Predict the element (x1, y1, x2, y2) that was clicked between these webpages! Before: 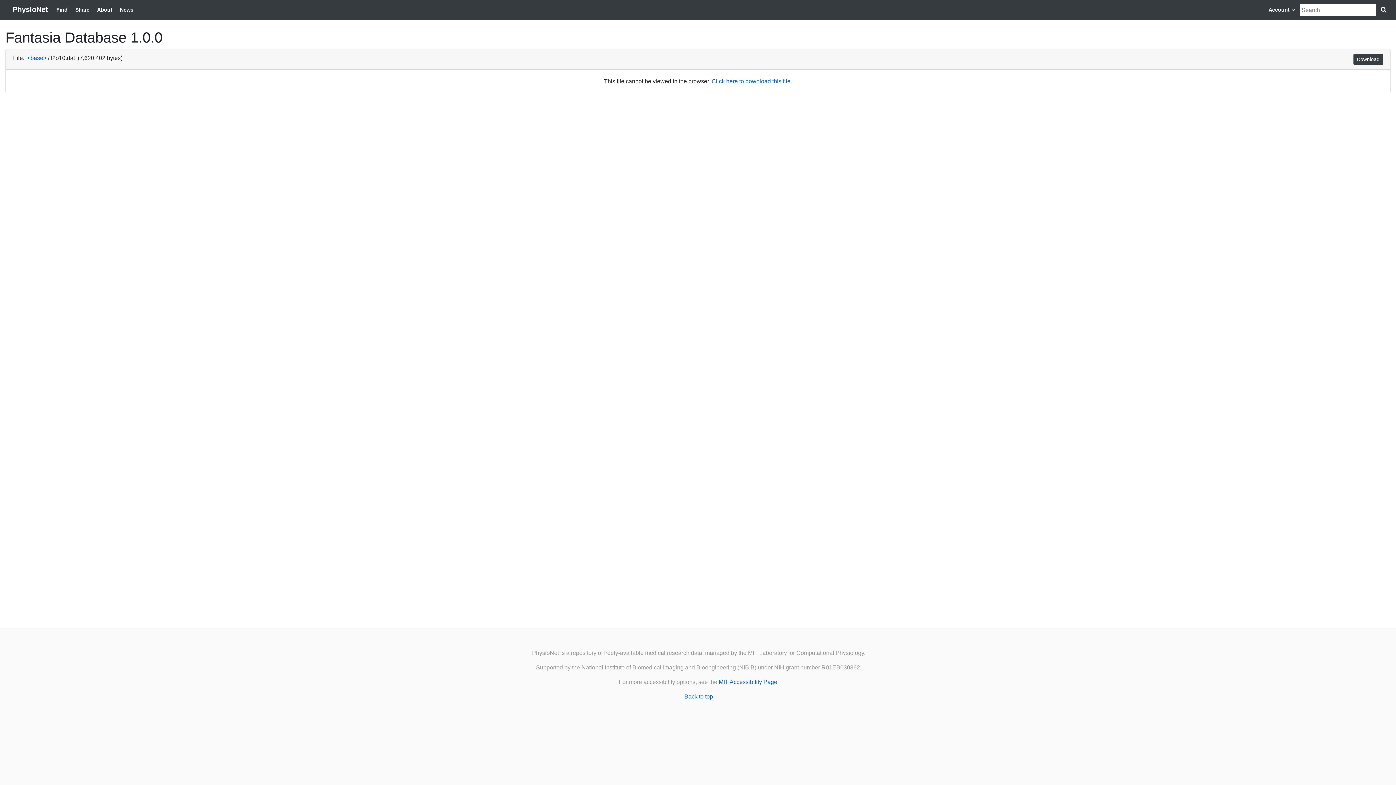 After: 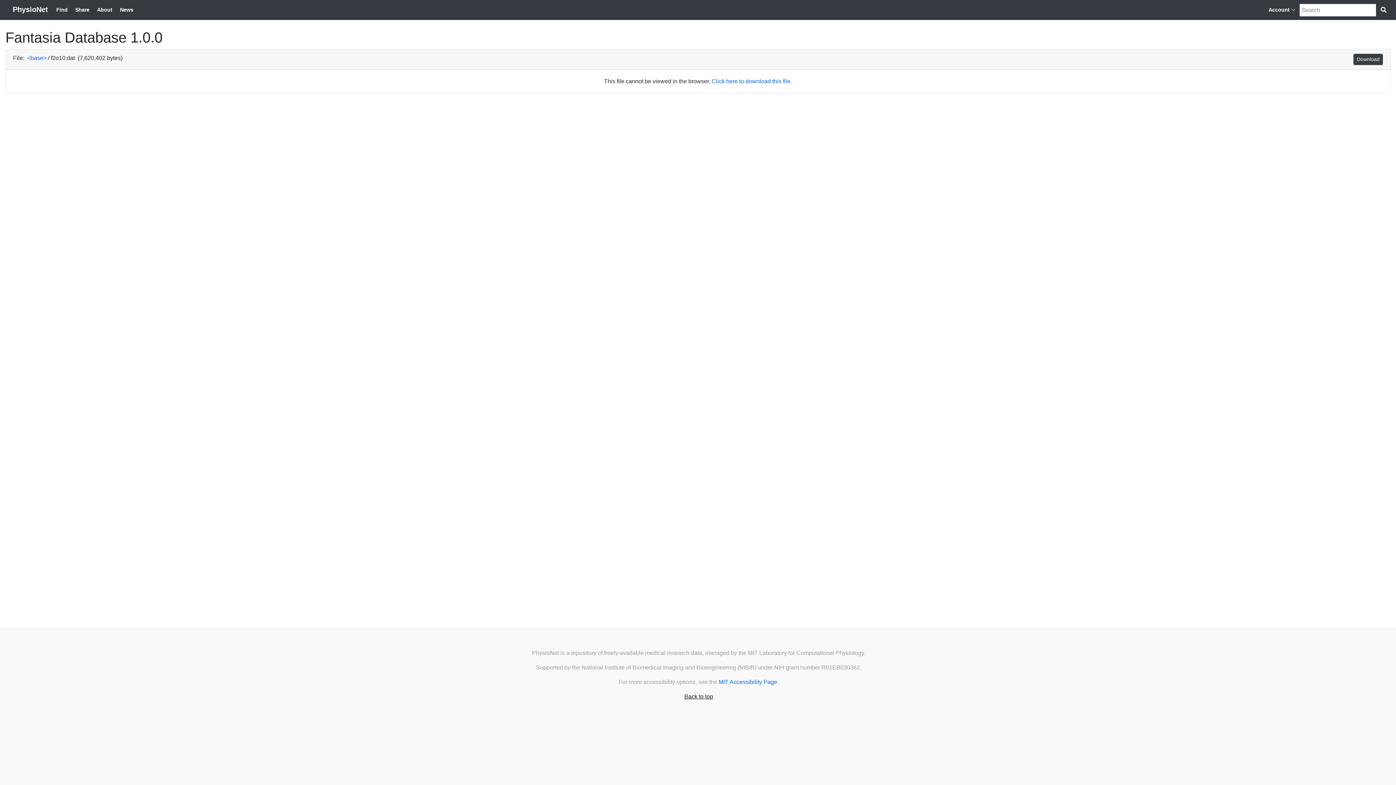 Action: label: Back to top bbox: (684, 693, 713, 700)